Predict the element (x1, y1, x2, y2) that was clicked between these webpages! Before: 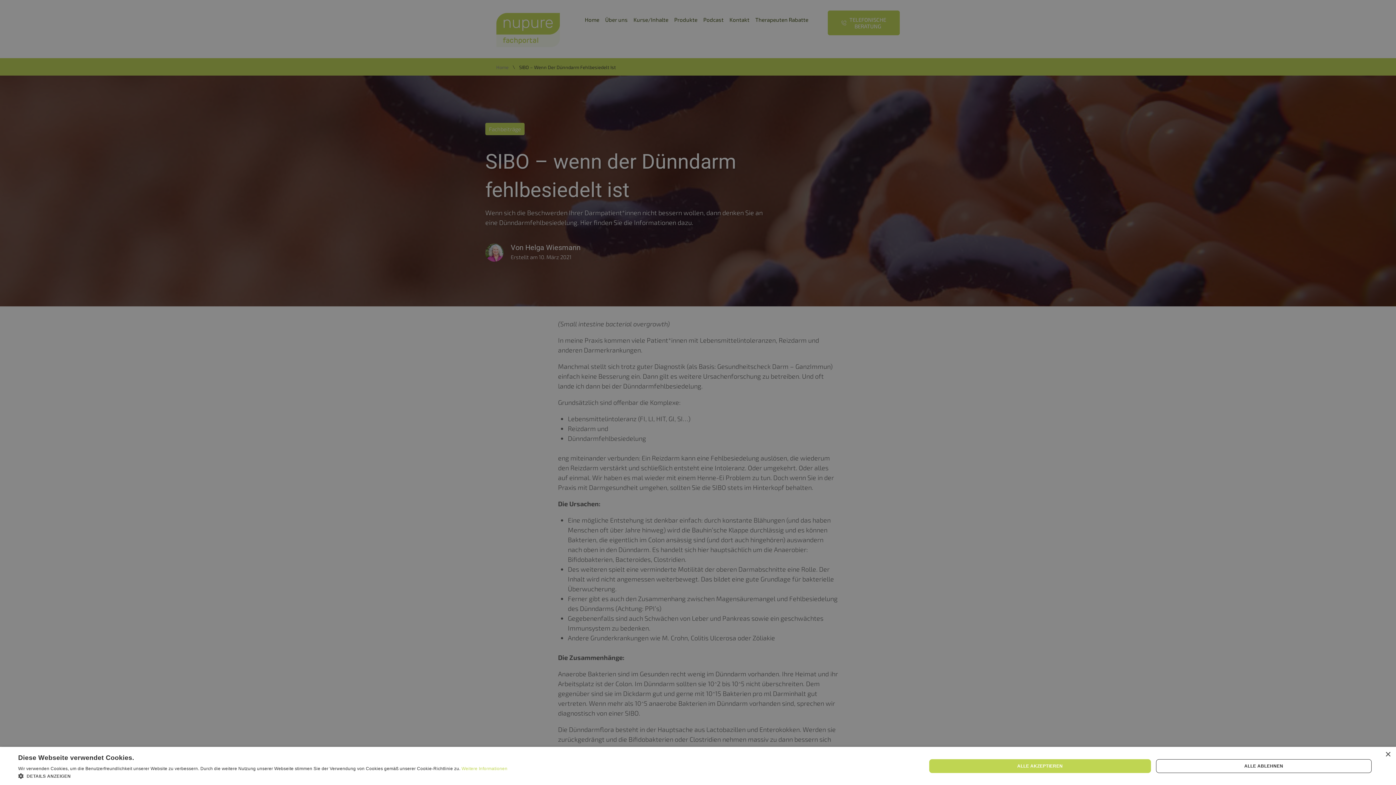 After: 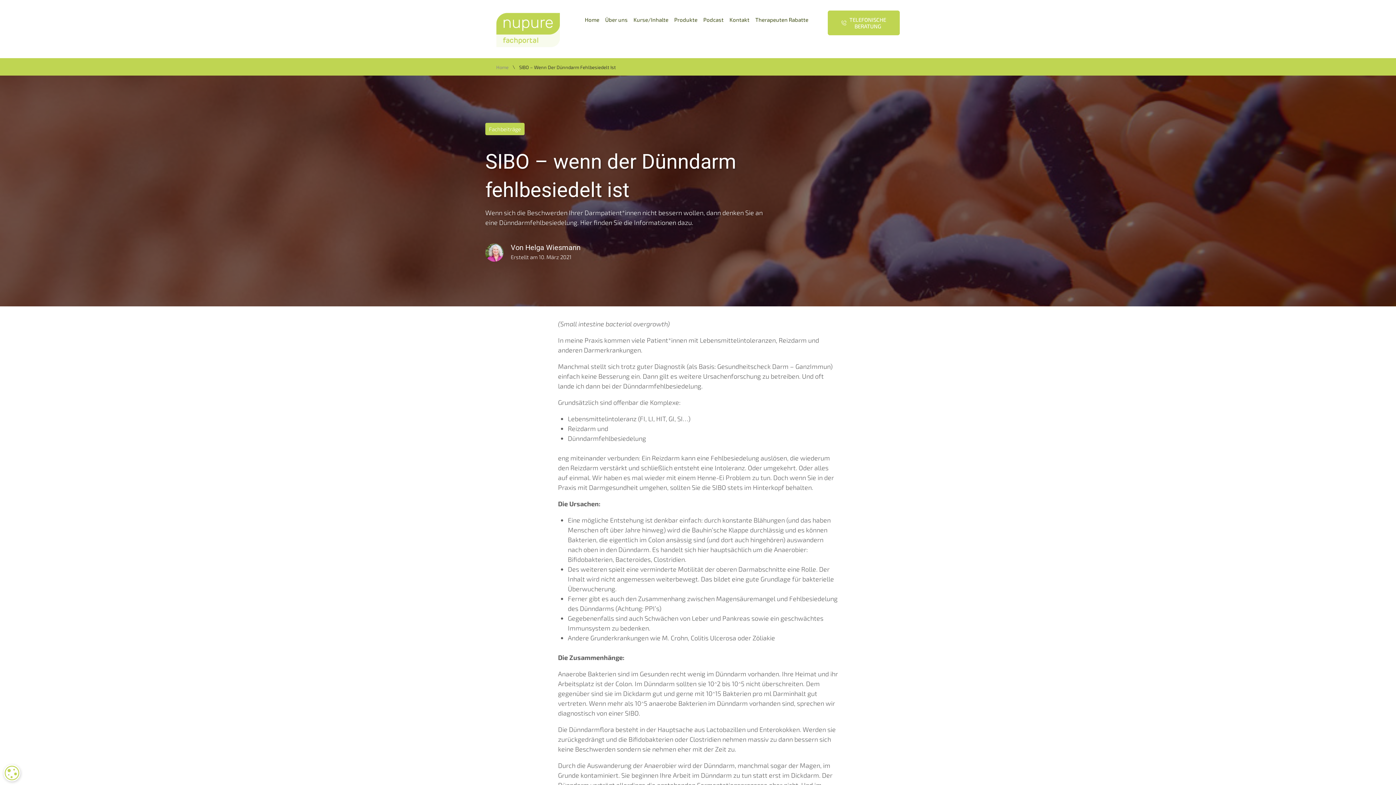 Action: label: ALLE AKZEPTIEREN bbox: (929, 759, 1151, 773)